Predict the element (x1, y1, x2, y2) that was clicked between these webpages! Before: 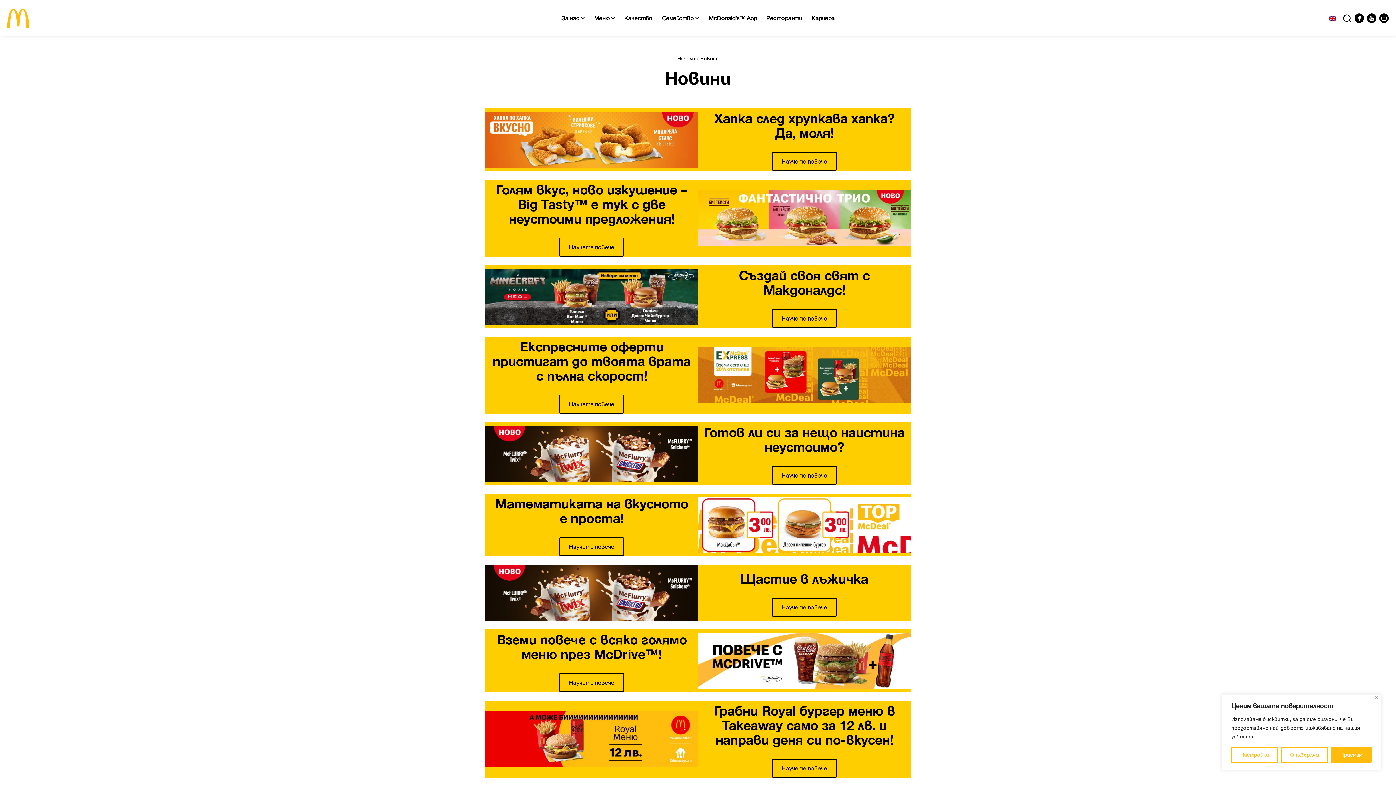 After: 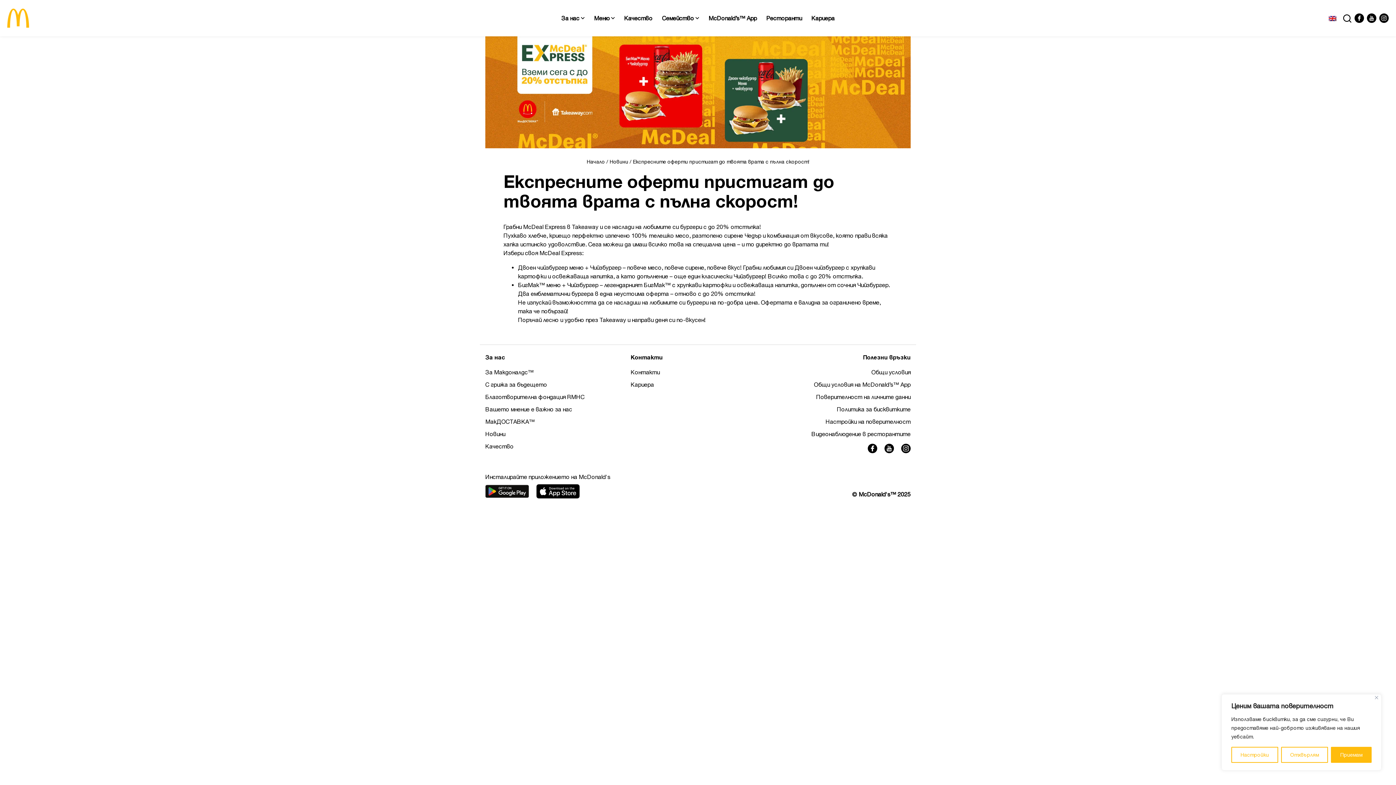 Action: bbox: (698, 371, 910, 377)